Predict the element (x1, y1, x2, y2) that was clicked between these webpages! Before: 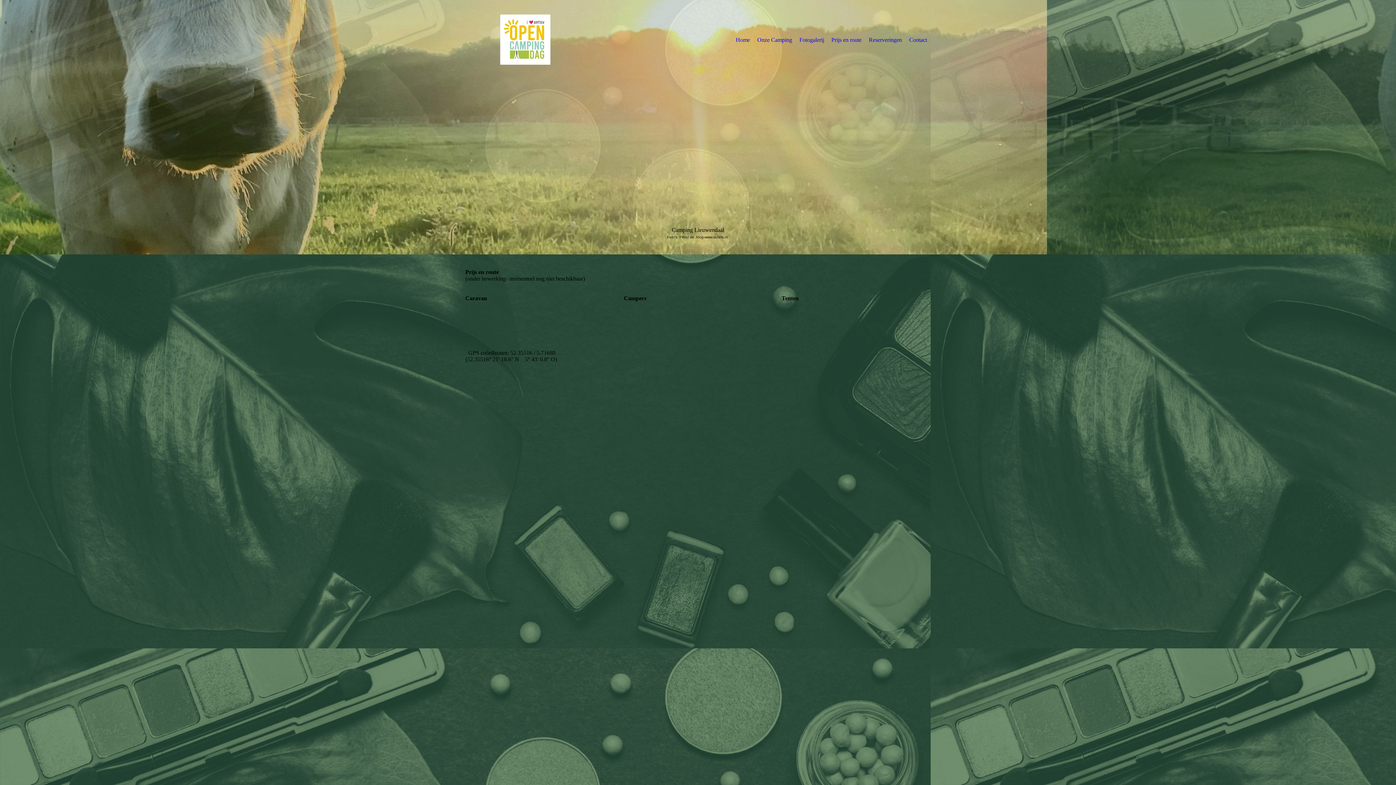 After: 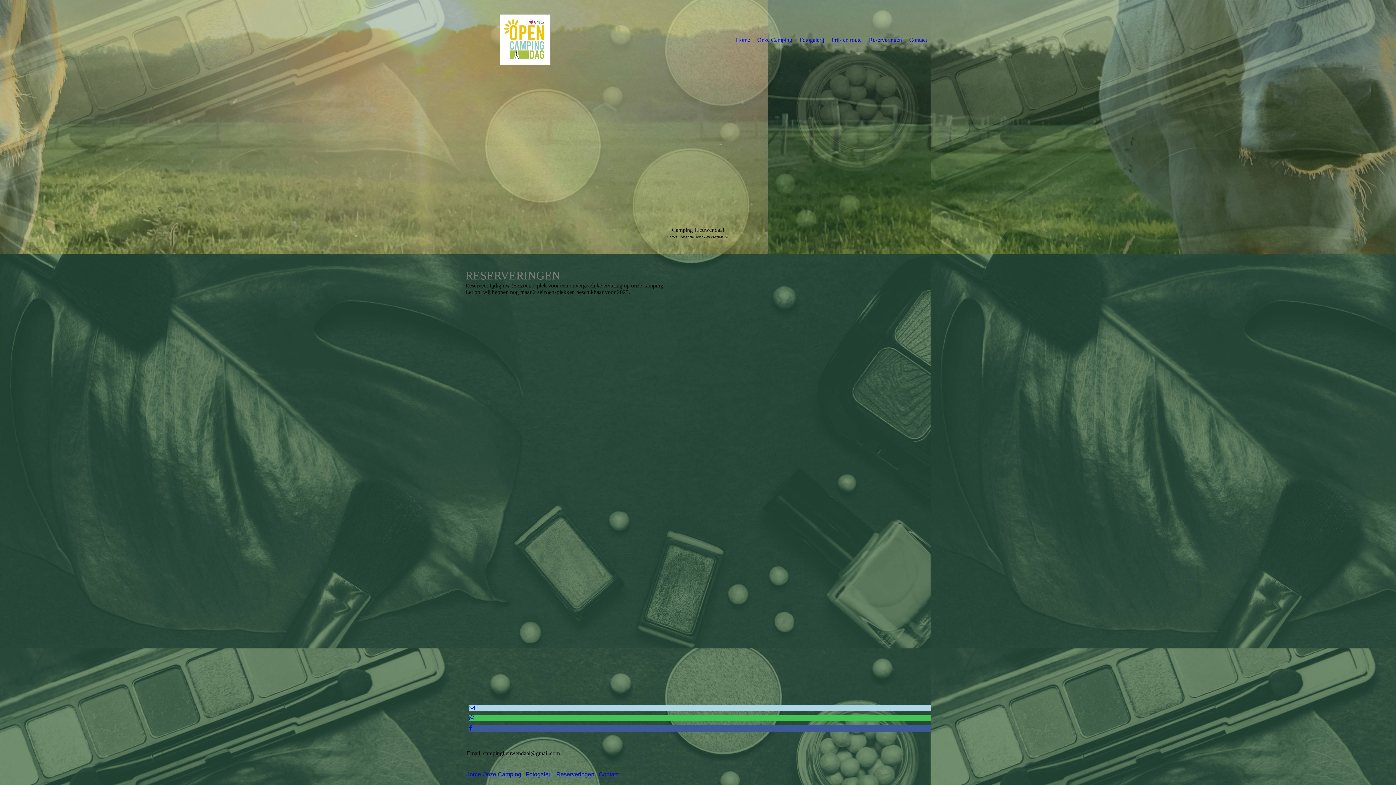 Action: label: Reserveringen bbox: (869, 14, 902, 65)